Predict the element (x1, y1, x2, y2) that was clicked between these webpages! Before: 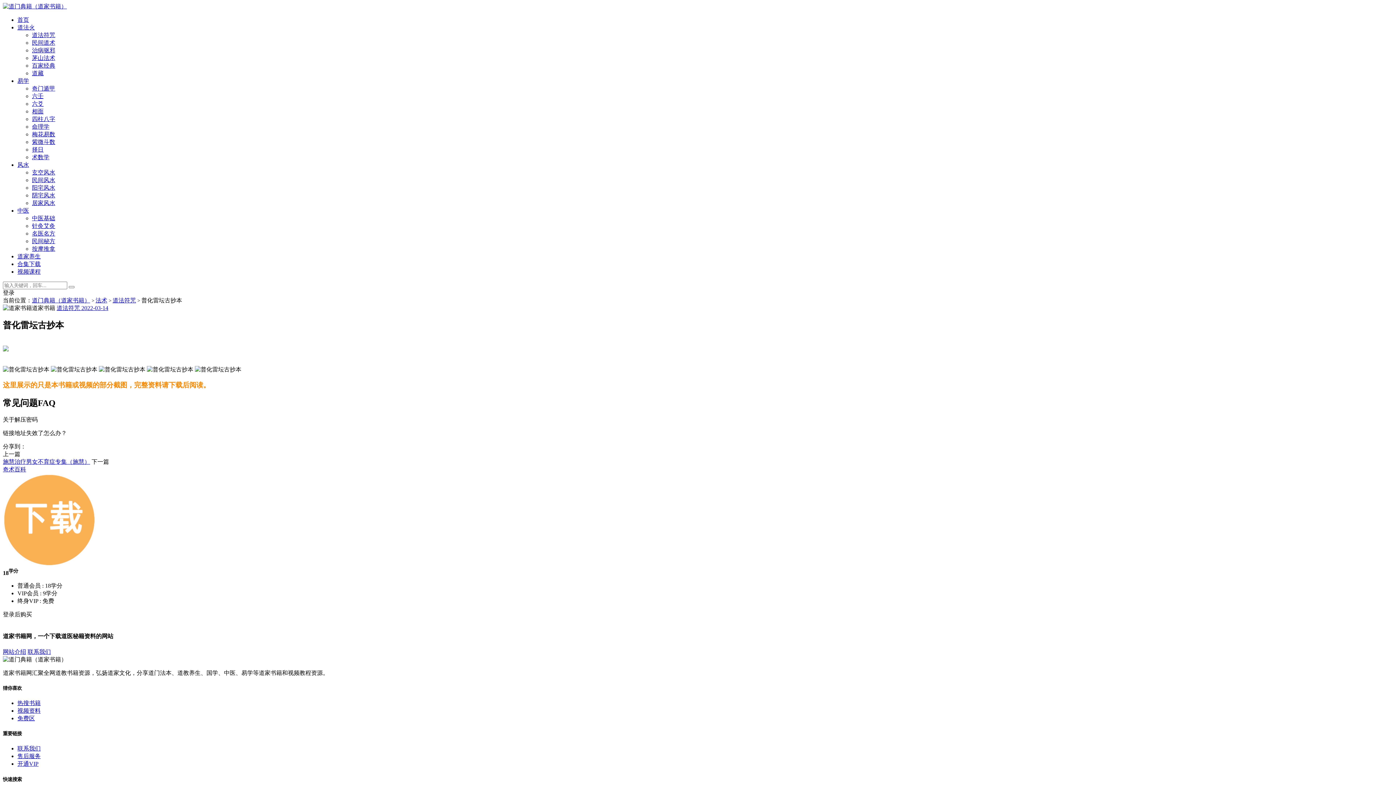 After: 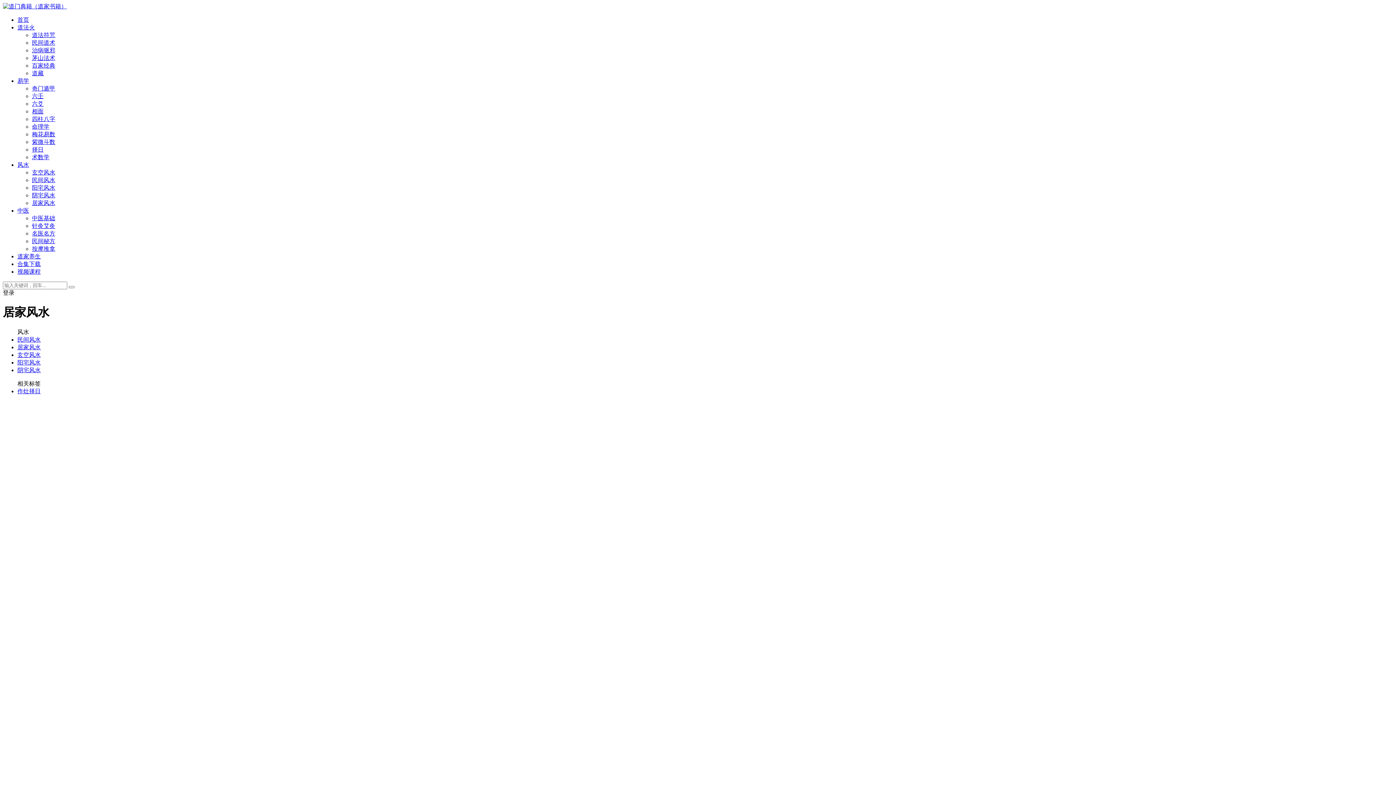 Action: label: 居家风水 bbox: (32, 200, 55, 206)